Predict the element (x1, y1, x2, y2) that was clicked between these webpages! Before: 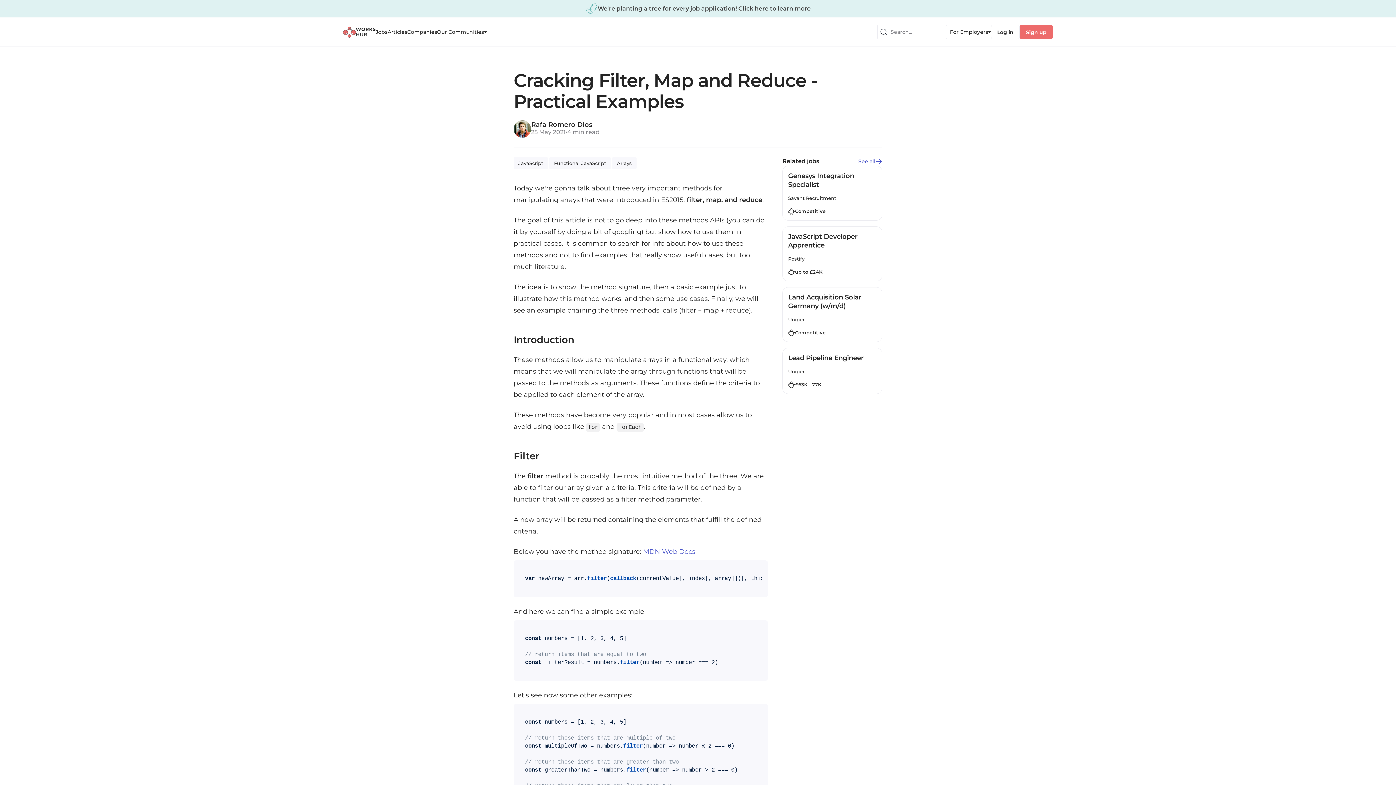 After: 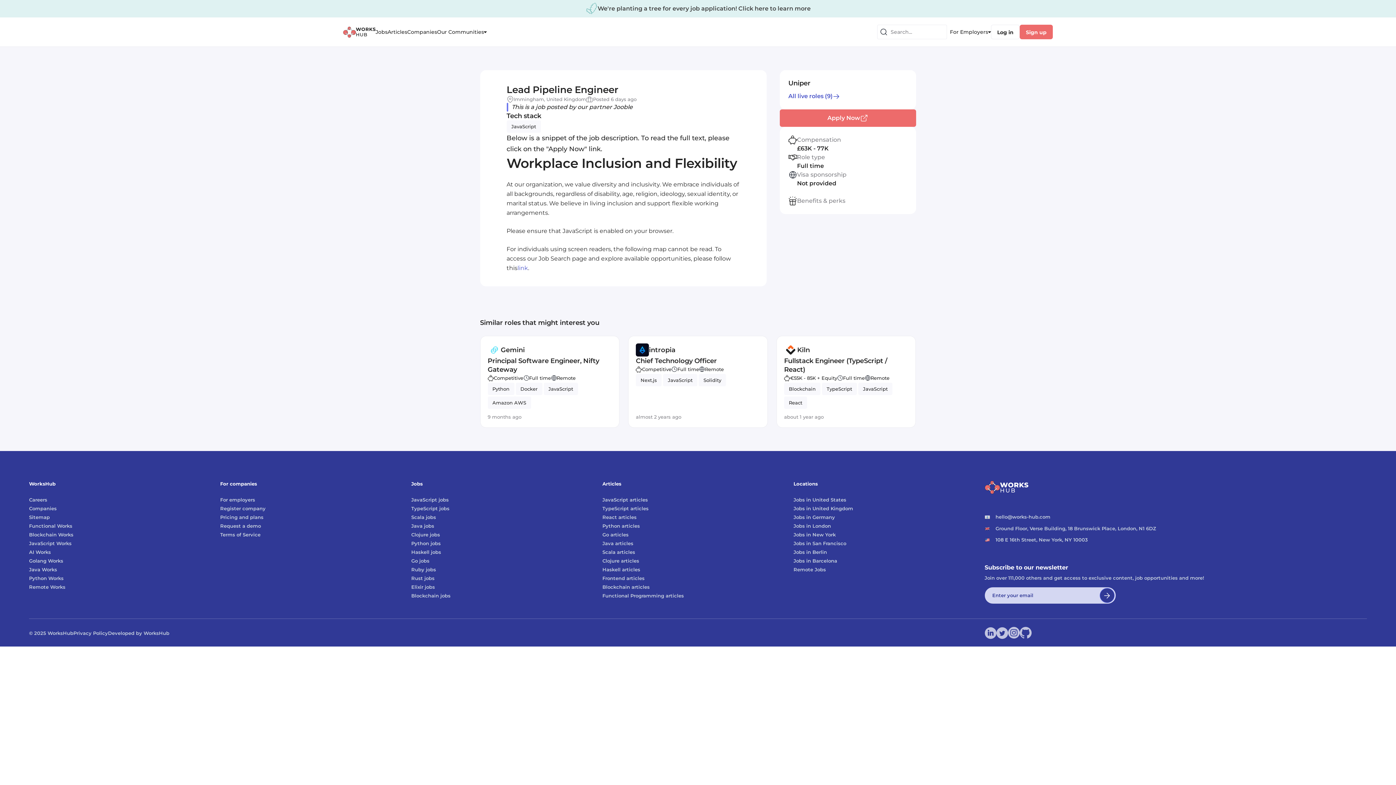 Action: label: Lead Pipeline Engineer

Uniper

£63K - 77K bbox: (782, 348, 882, 394)